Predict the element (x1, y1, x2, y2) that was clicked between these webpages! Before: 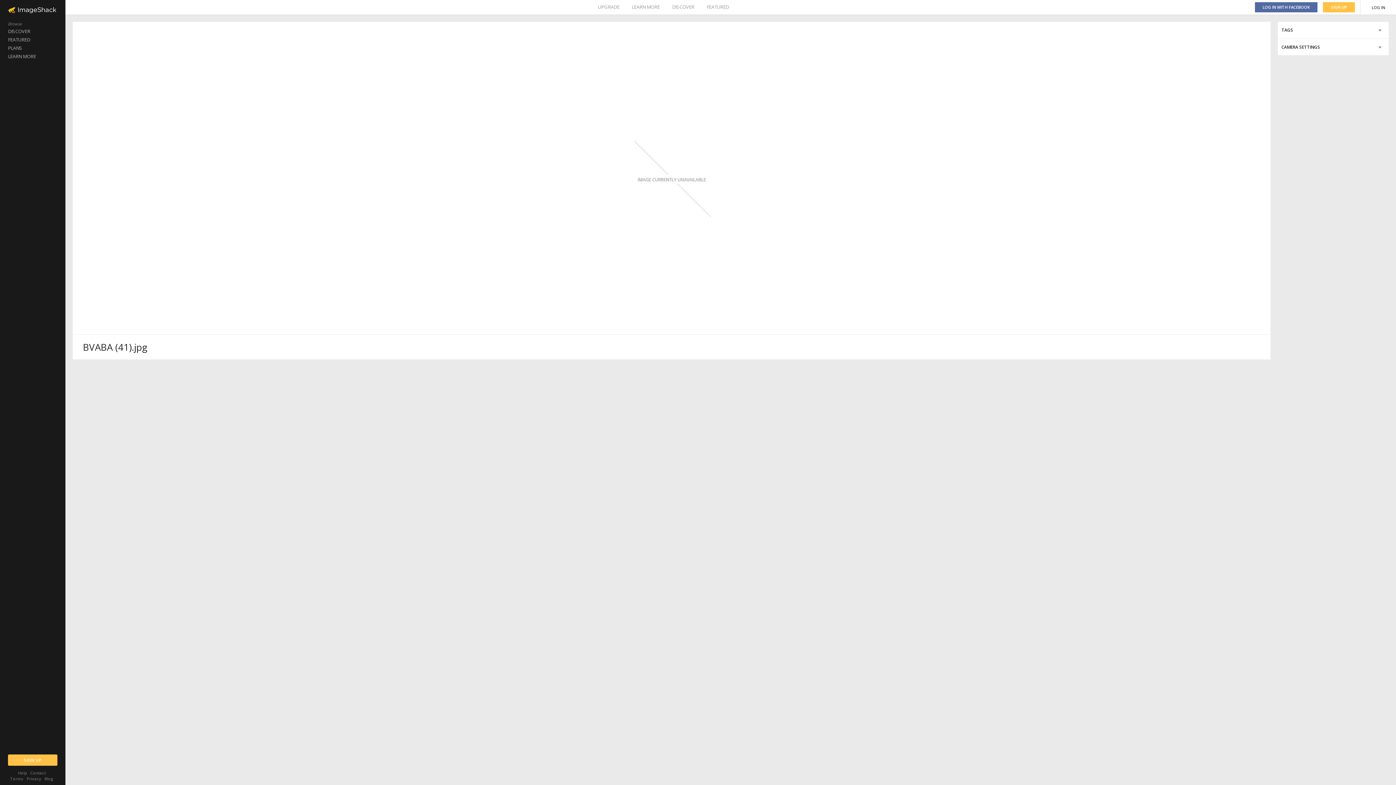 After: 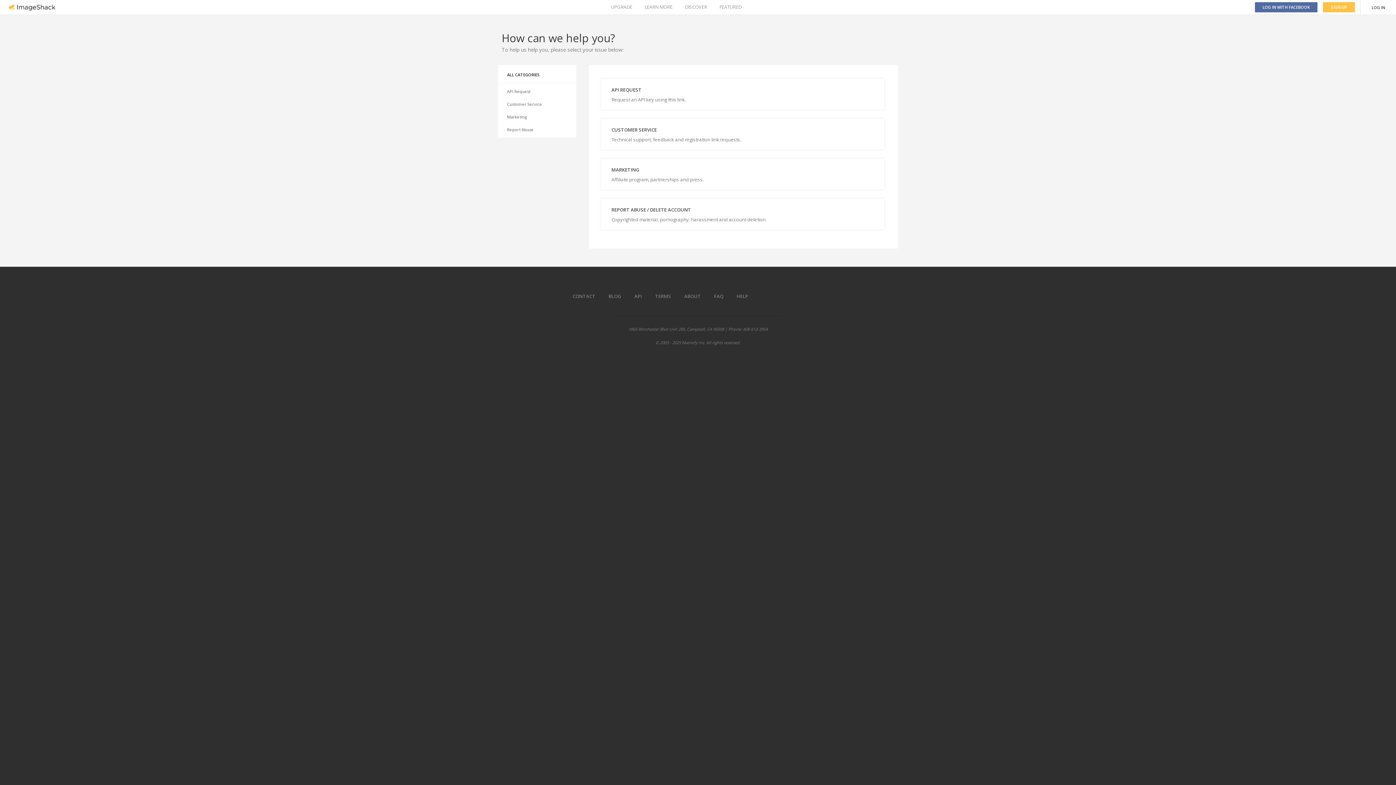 Action: label: Contact bbox: (30, 770, 45, 776)